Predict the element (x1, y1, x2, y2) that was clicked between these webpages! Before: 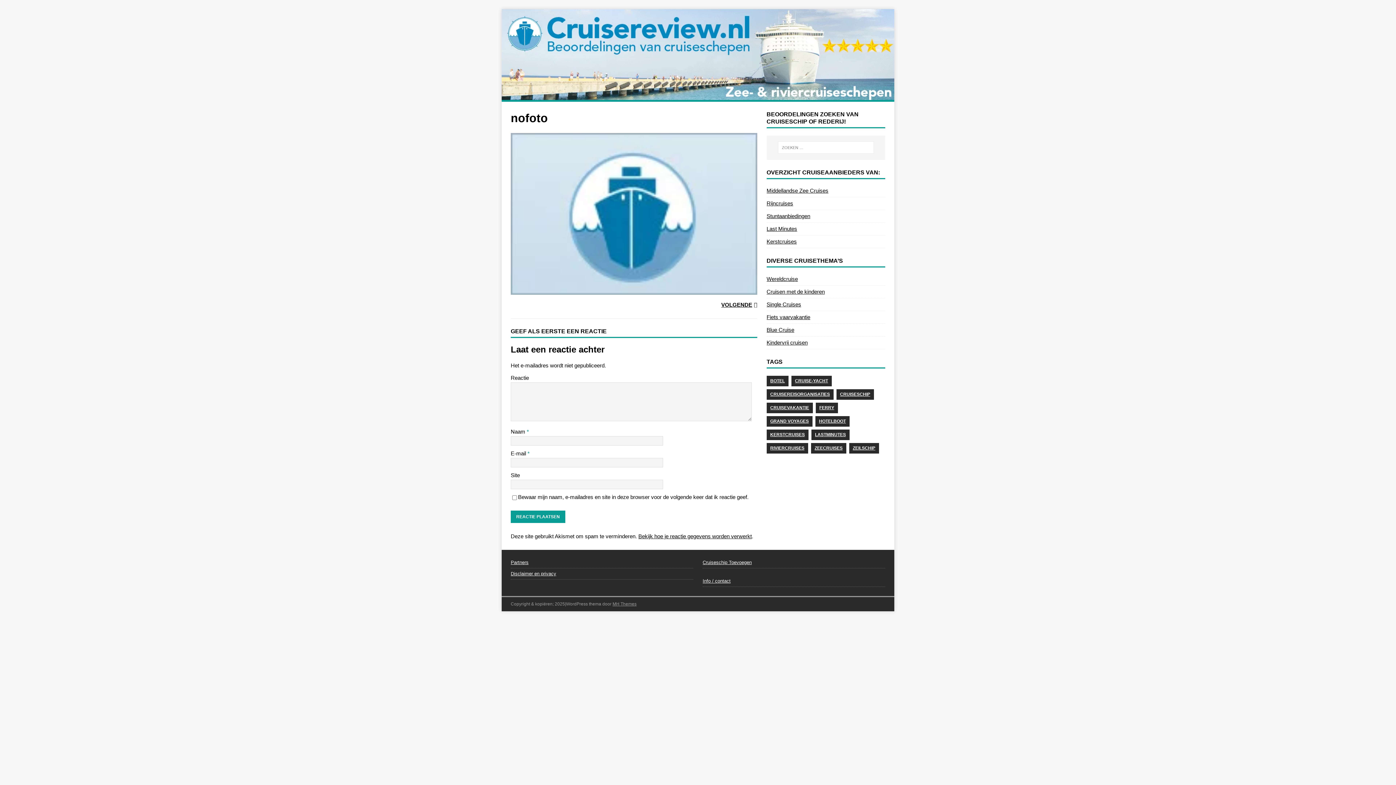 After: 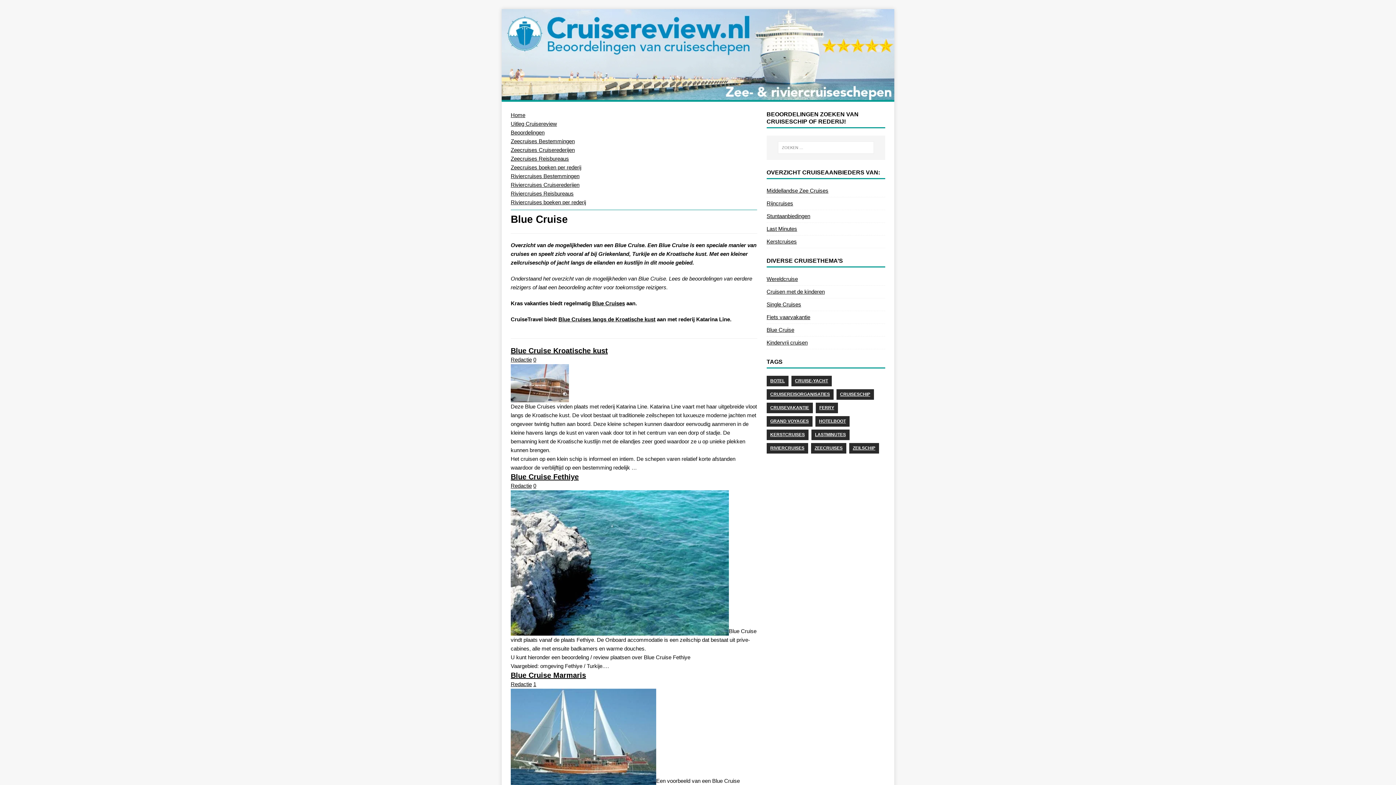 Action: bbox: (766, 323, 885, 336) label: Blue Cruise